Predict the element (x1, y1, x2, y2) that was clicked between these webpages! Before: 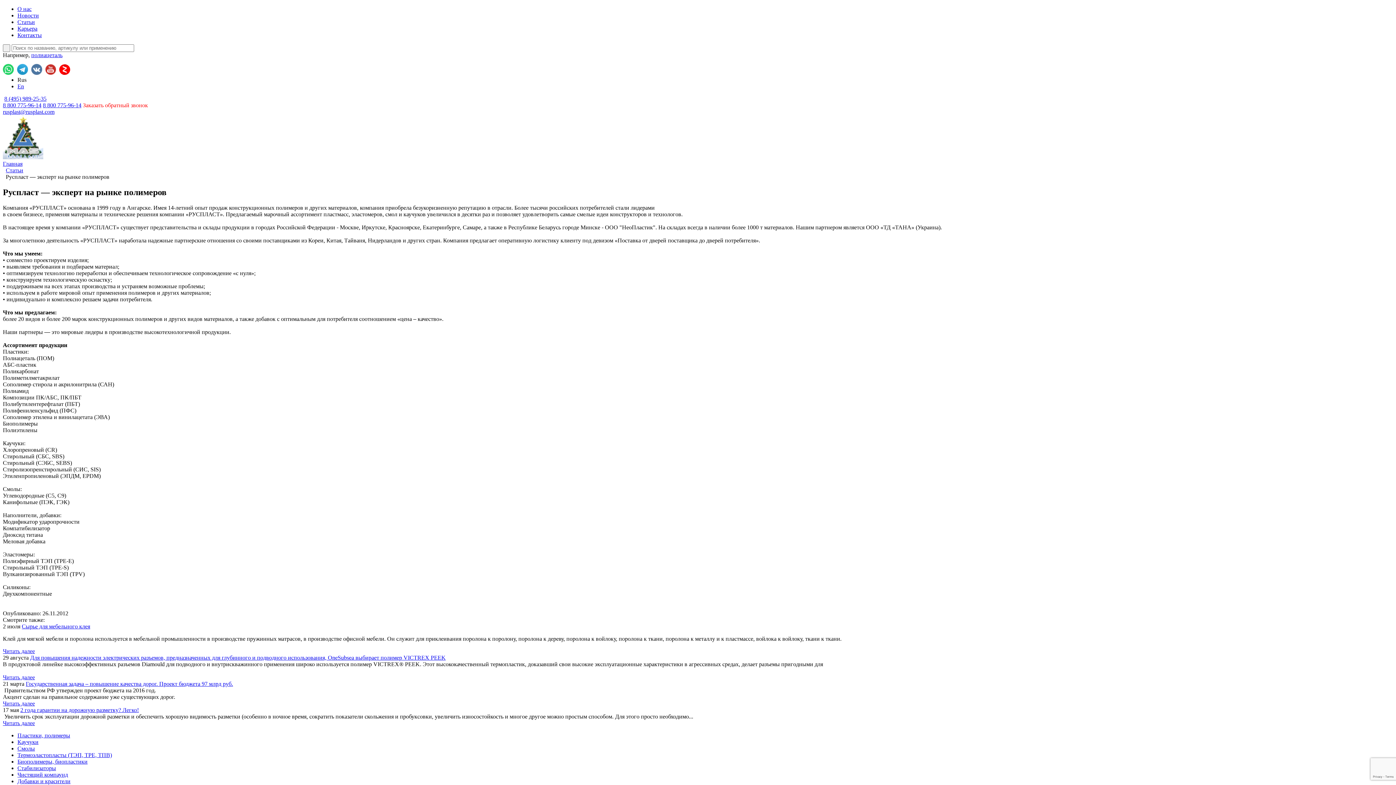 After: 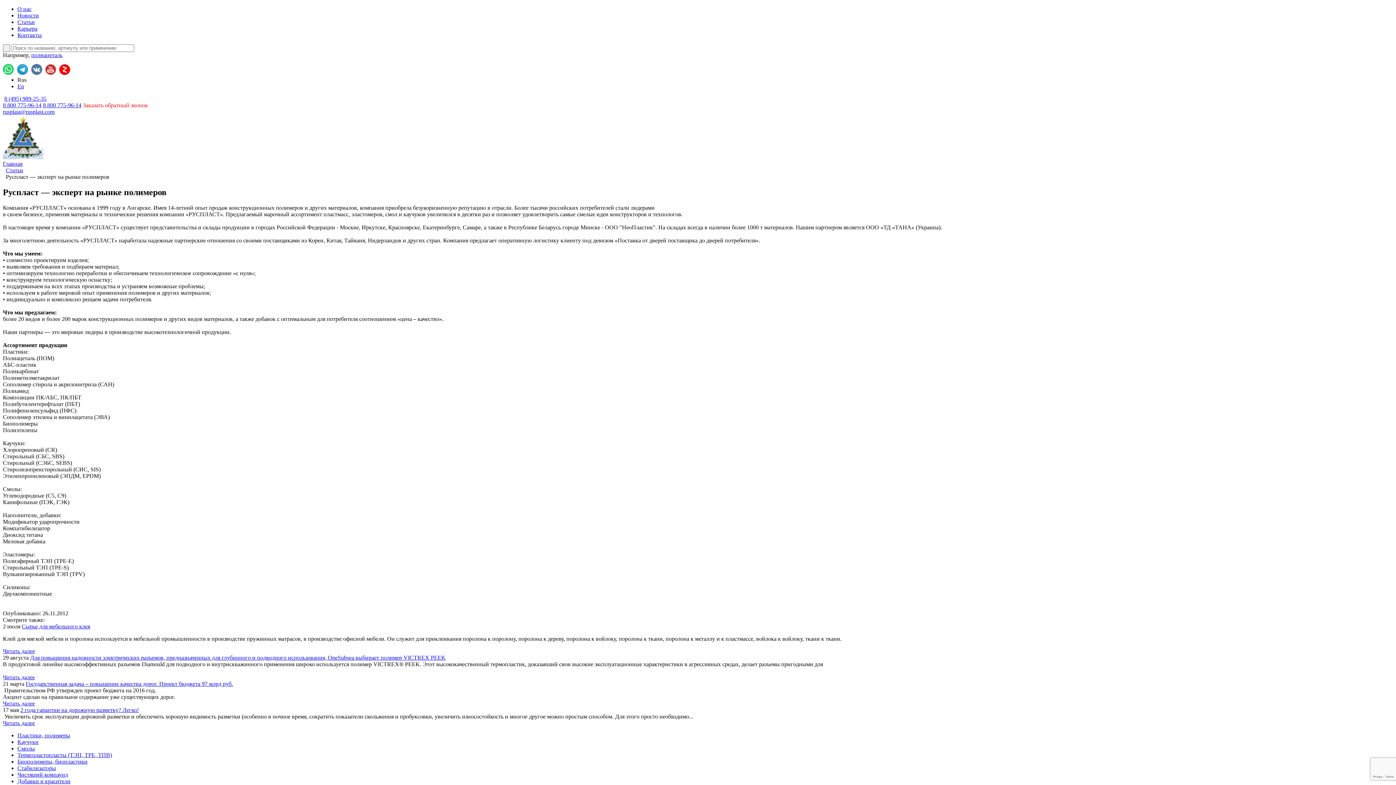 Action: label: rusplast@rusplast.com bbox: (2, 108, 54, 114)